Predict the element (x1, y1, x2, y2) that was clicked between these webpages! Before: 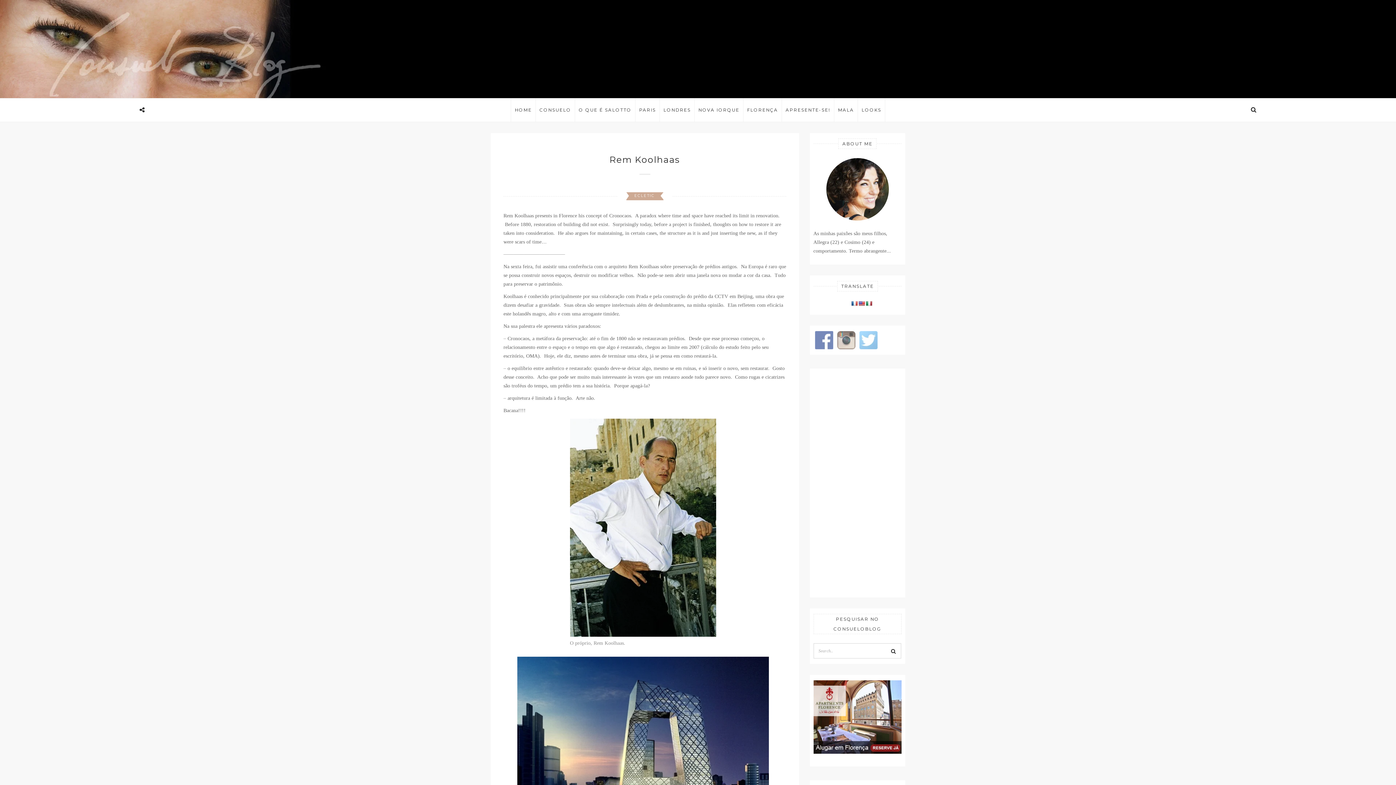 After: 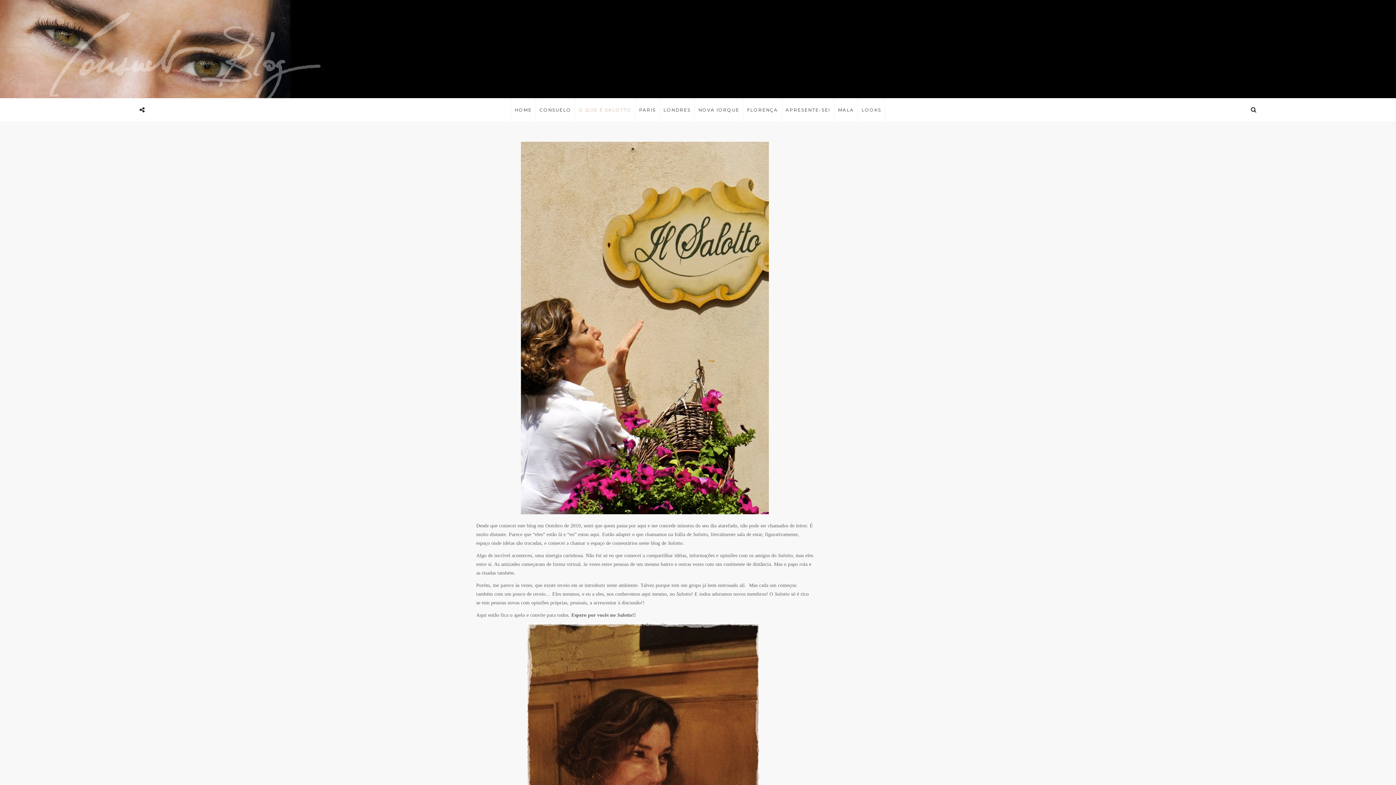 Action: label: O QUE É SALOTTO bbox: (578, 107, 631, 112)